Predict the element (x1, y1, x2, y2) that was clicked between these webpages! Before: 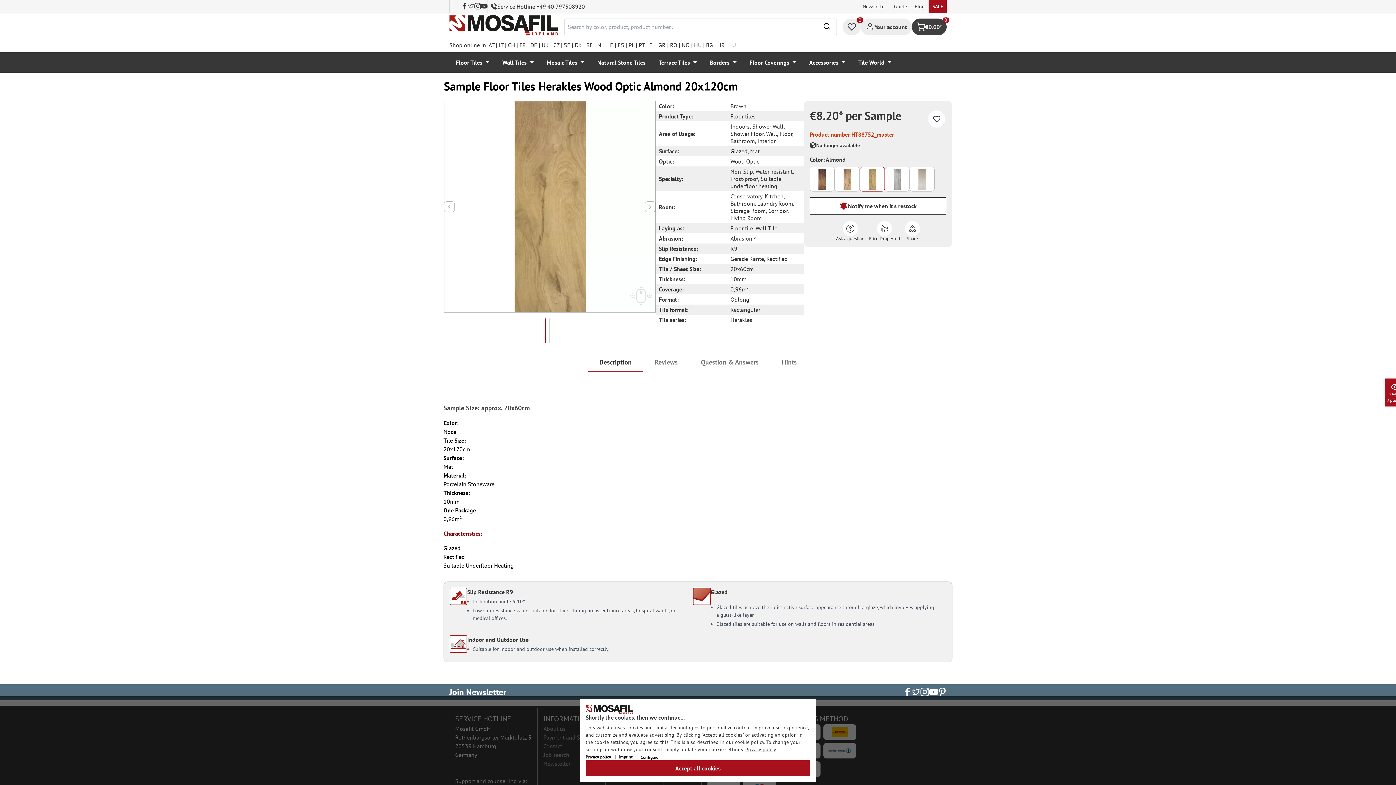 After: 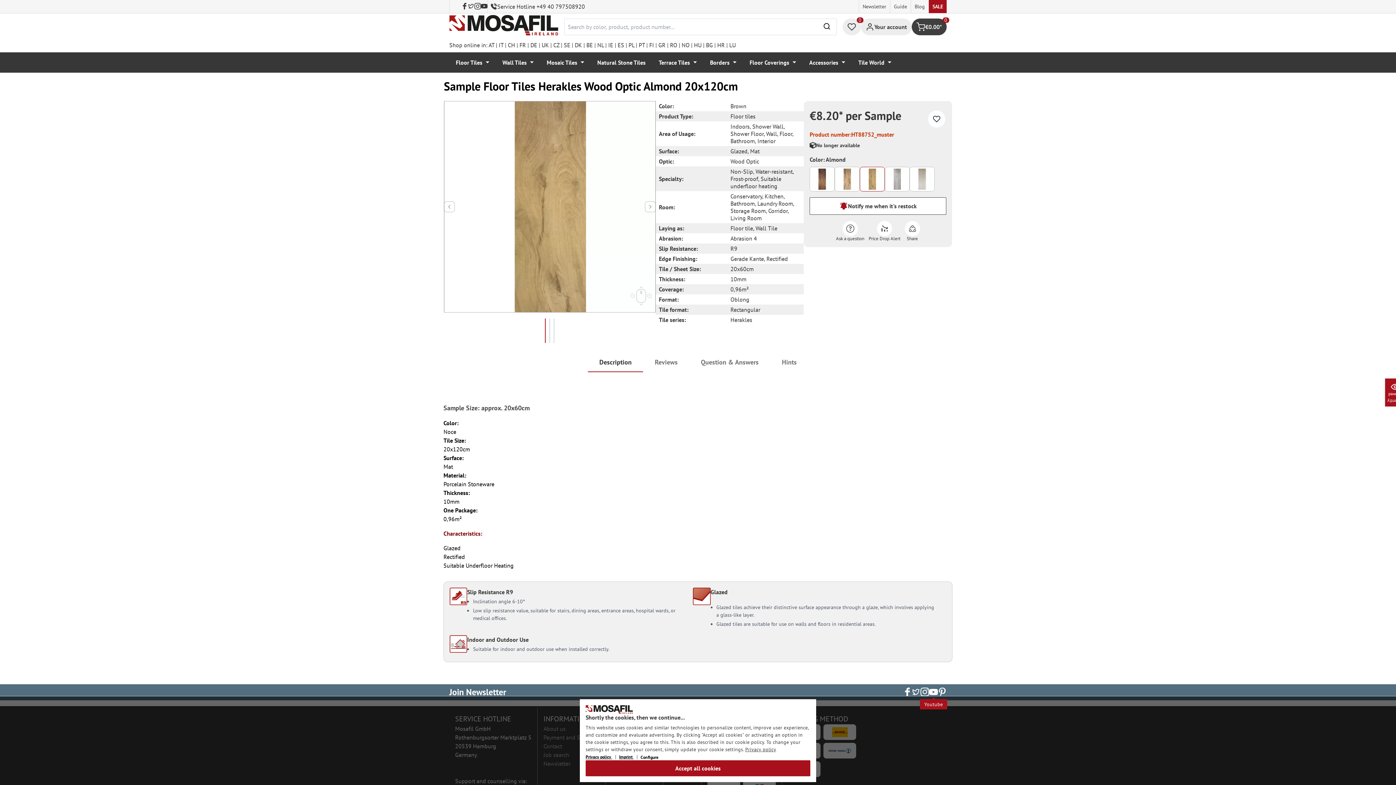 Action: bbox: (929, 688, 938, 697)